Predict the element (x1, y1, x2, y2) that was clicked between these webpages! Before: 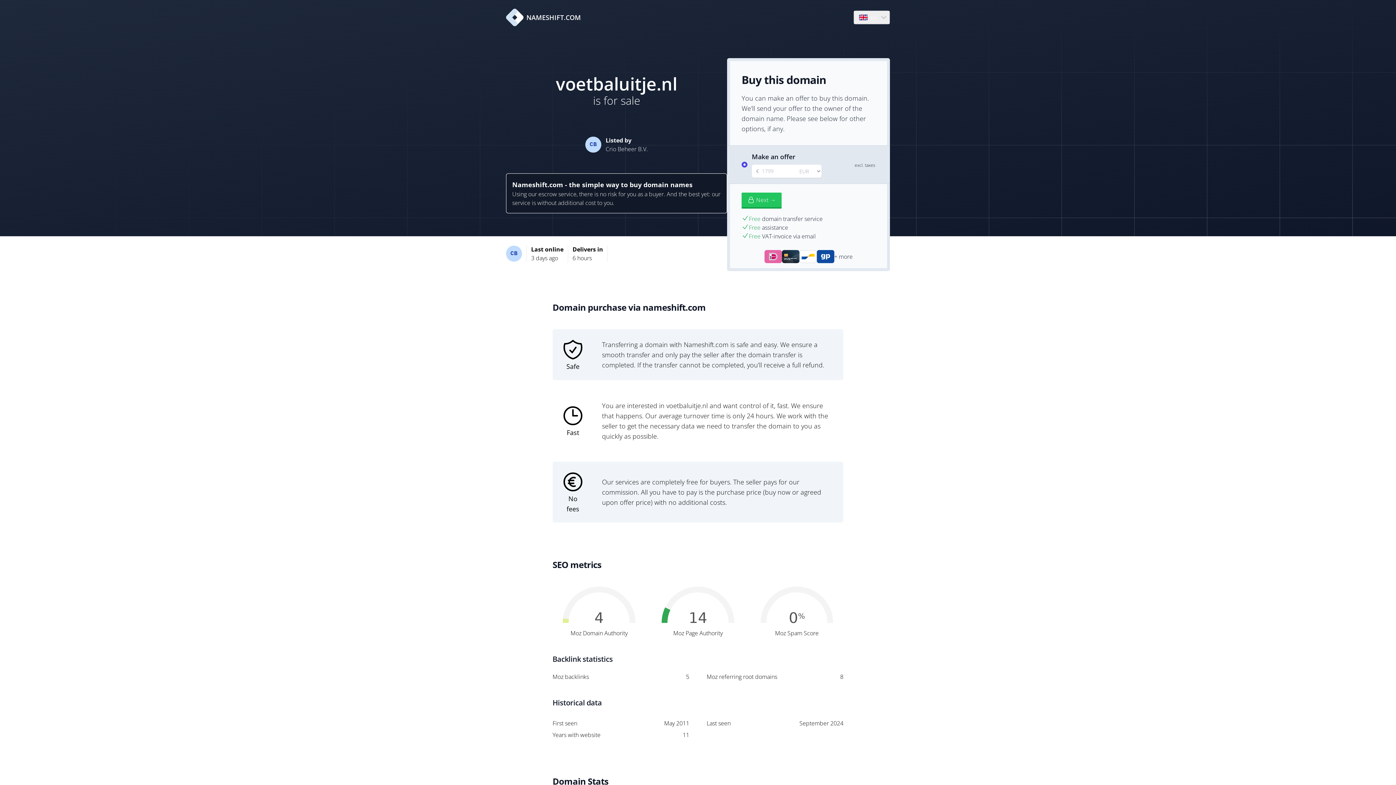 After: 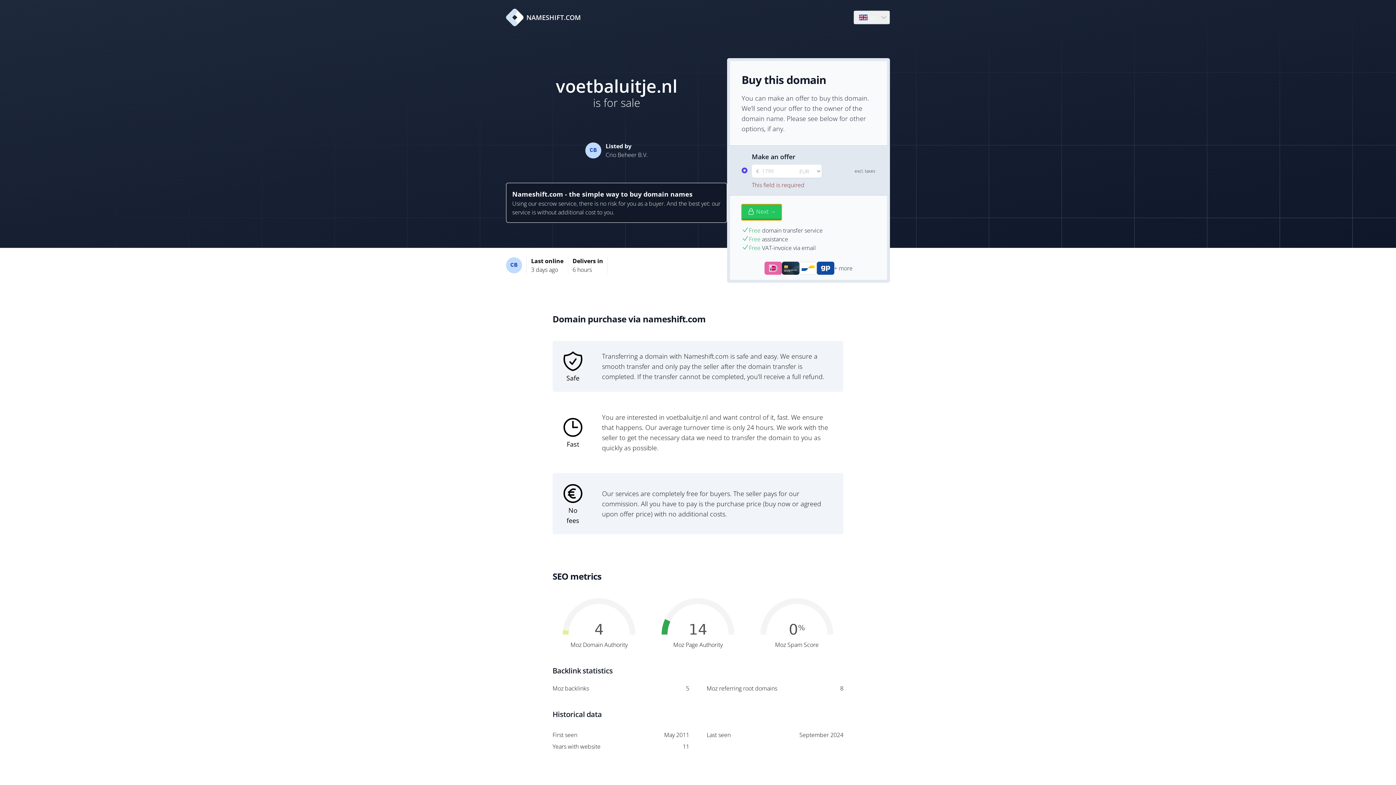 Action: bbox: (741, 192, 781, 208) label: Next →